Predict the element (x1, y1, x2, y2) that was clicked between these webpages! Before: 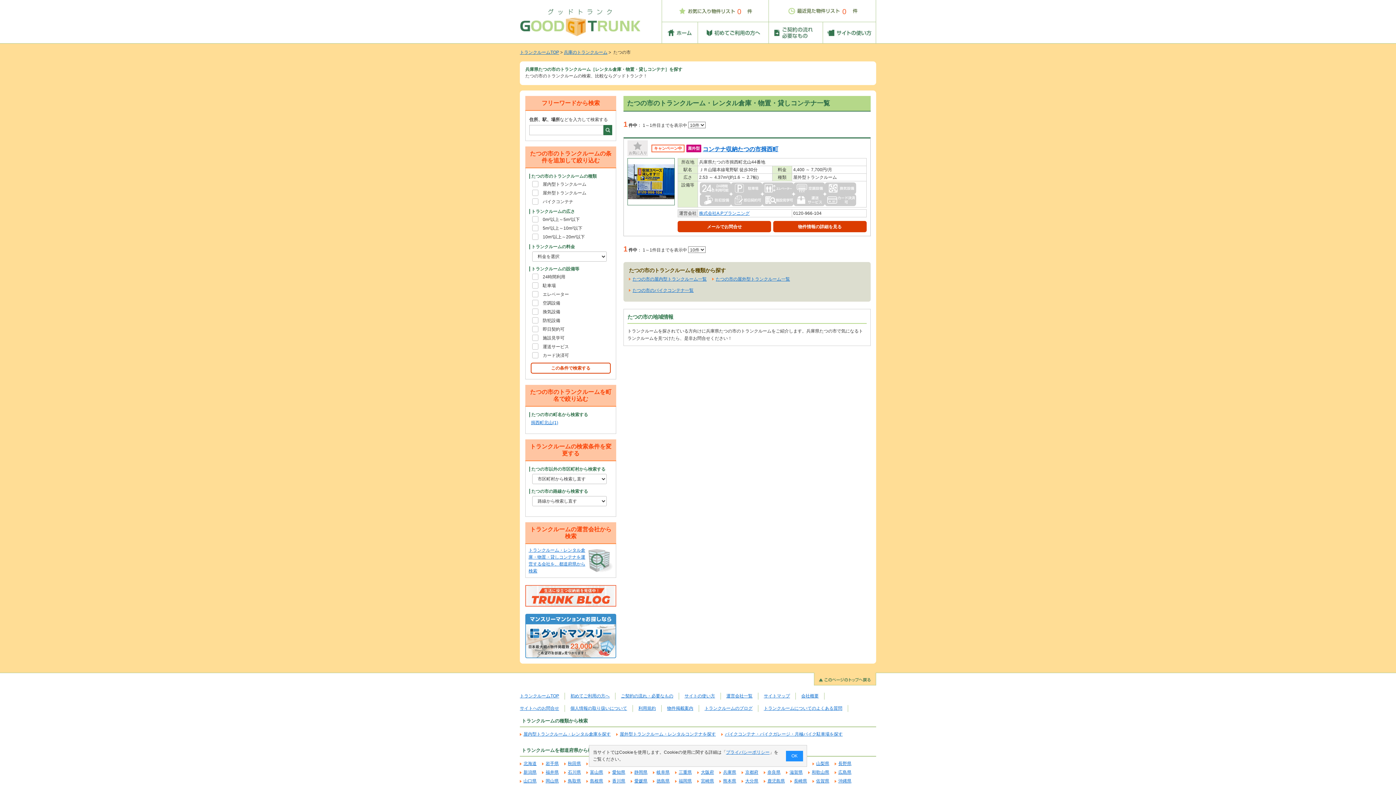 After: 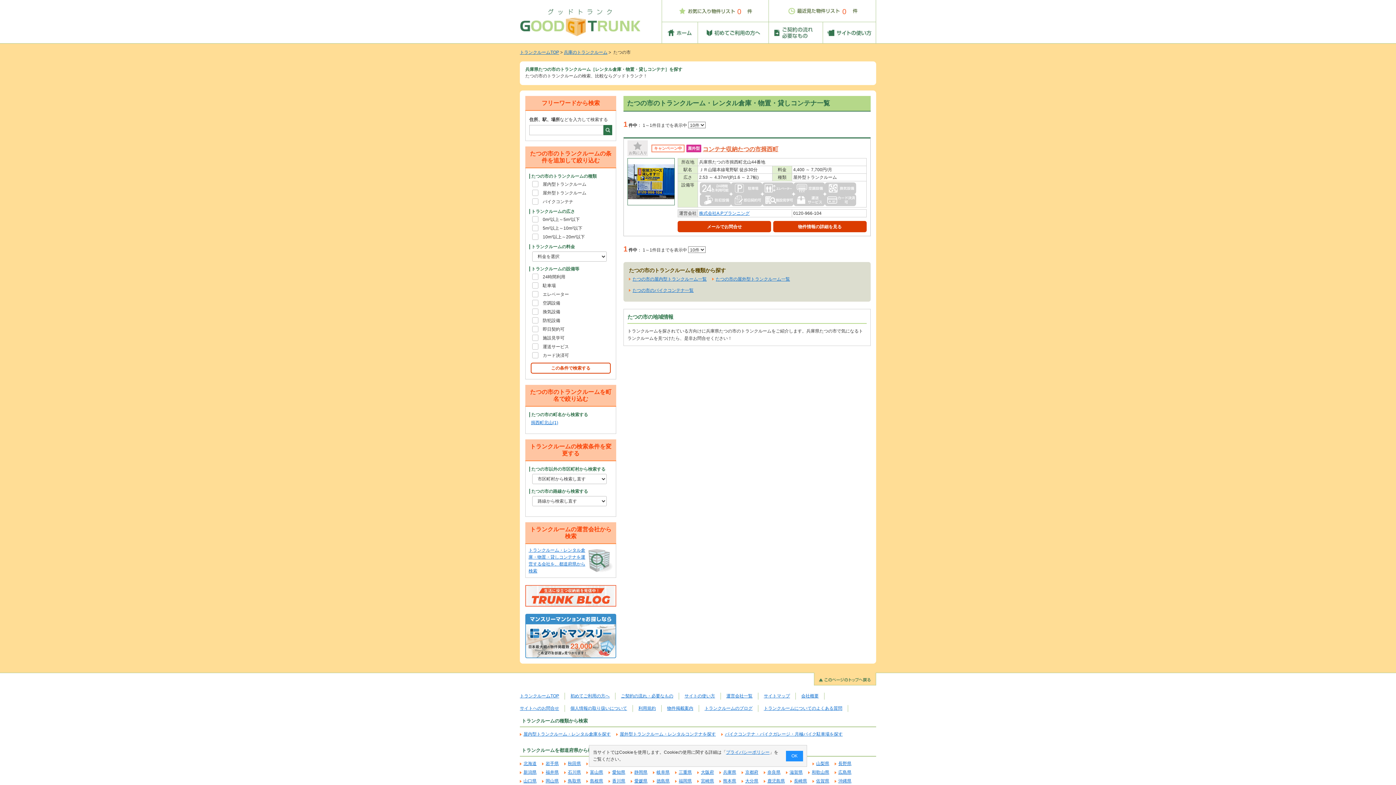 Action: bbox: (651, 144, 866, 152) label: キャンペーン中
屋外型
コンテナ収納たつの市揖西町